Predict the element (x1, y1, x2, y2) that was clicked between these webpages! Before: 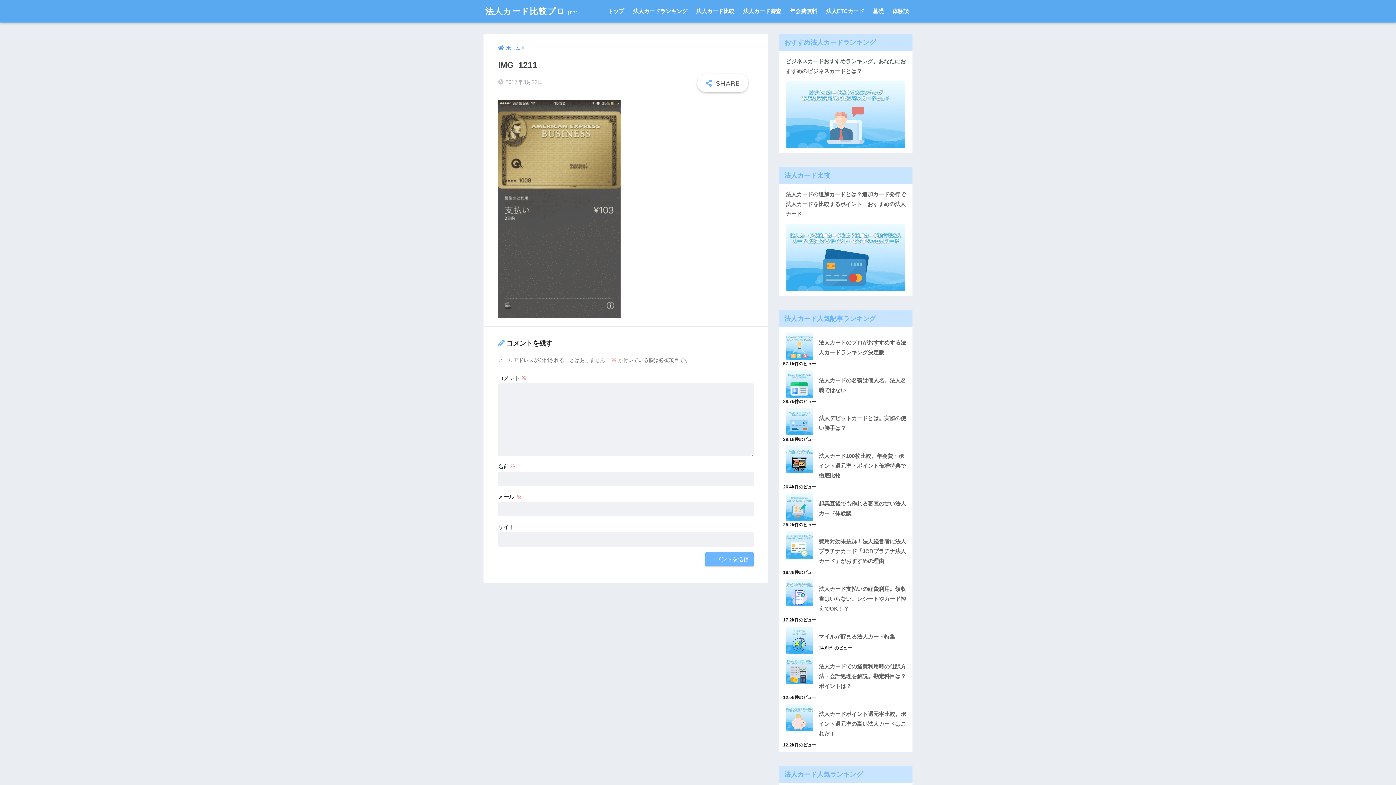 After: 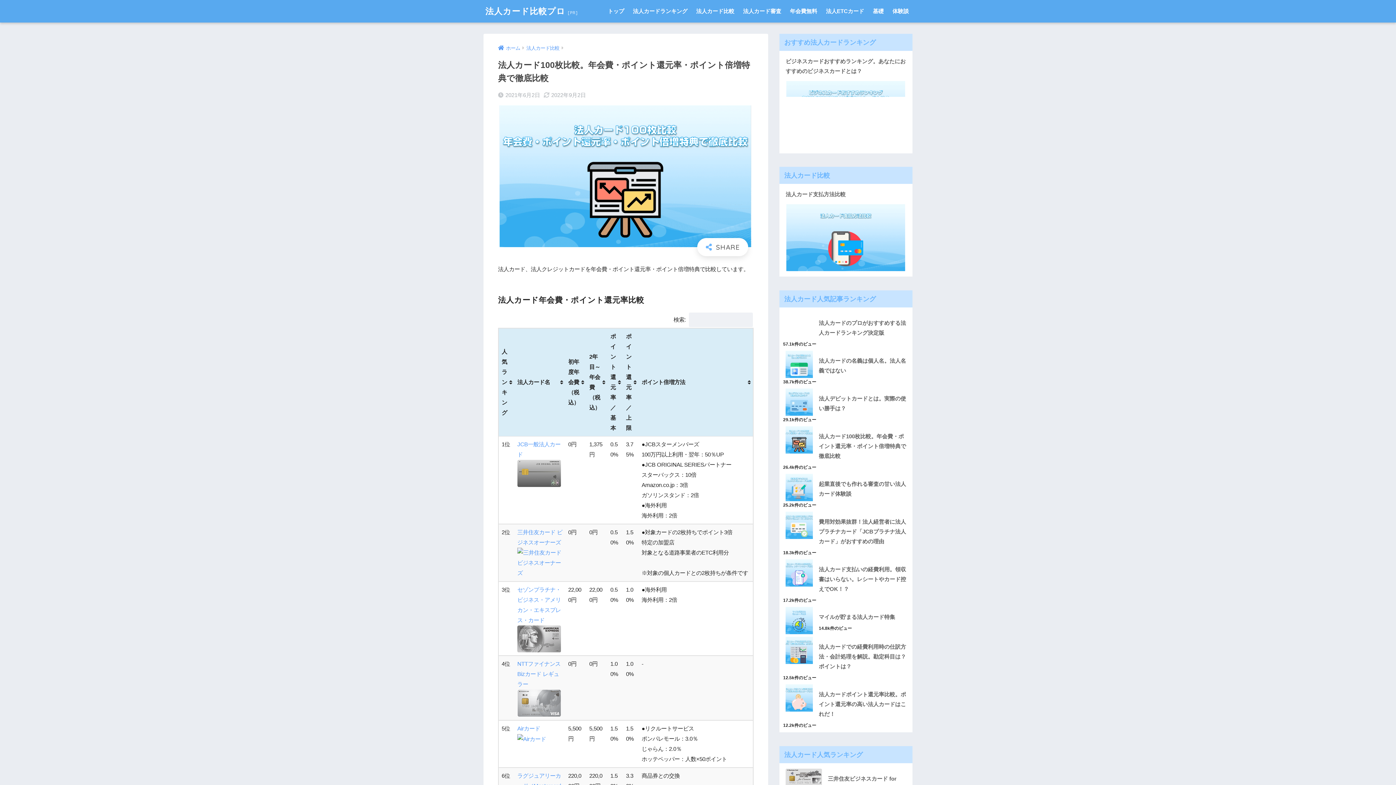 Action: bbox: (783, 443, 909, 448)